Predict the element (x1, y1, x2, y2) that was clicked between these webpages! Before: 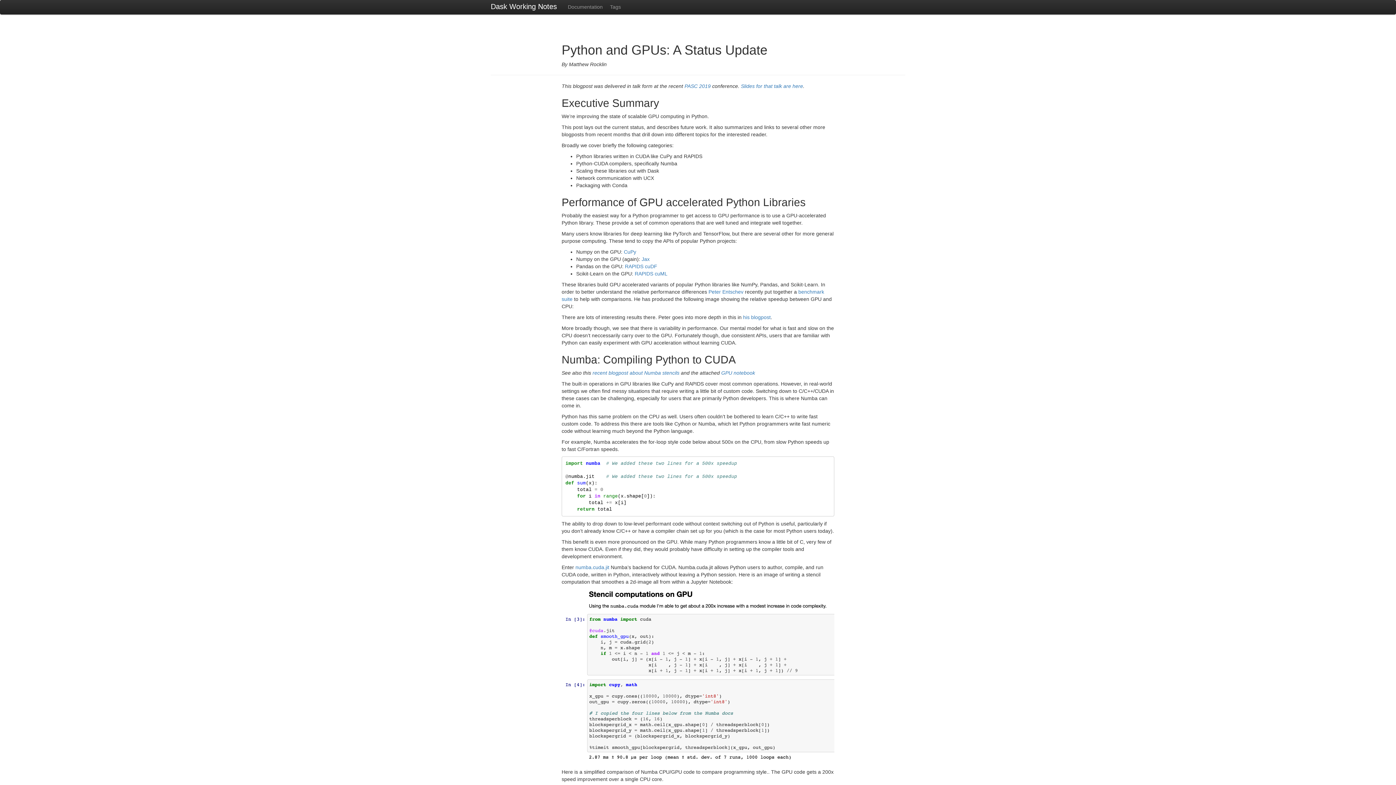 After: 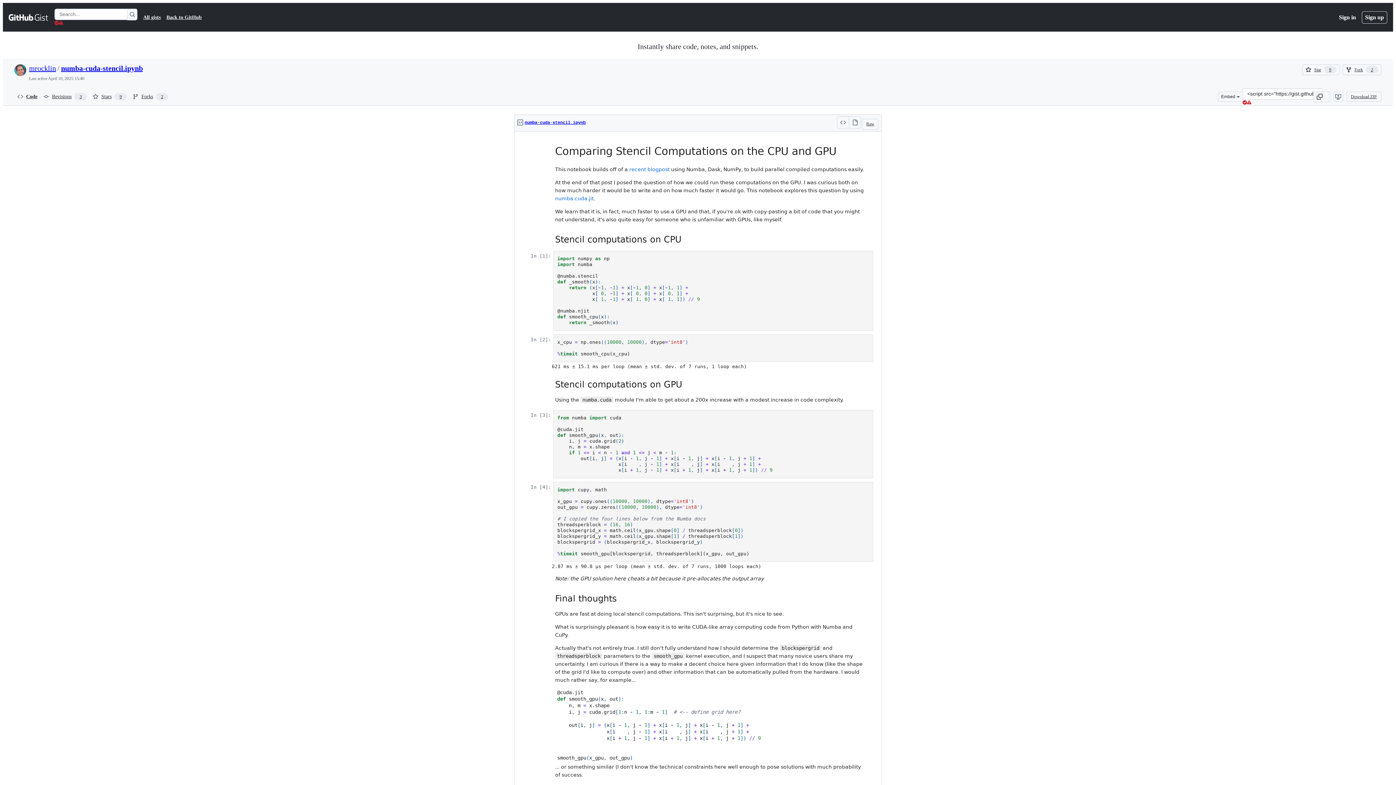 Action: label: GPU notebook bbox: (721, 370, 755, 376)